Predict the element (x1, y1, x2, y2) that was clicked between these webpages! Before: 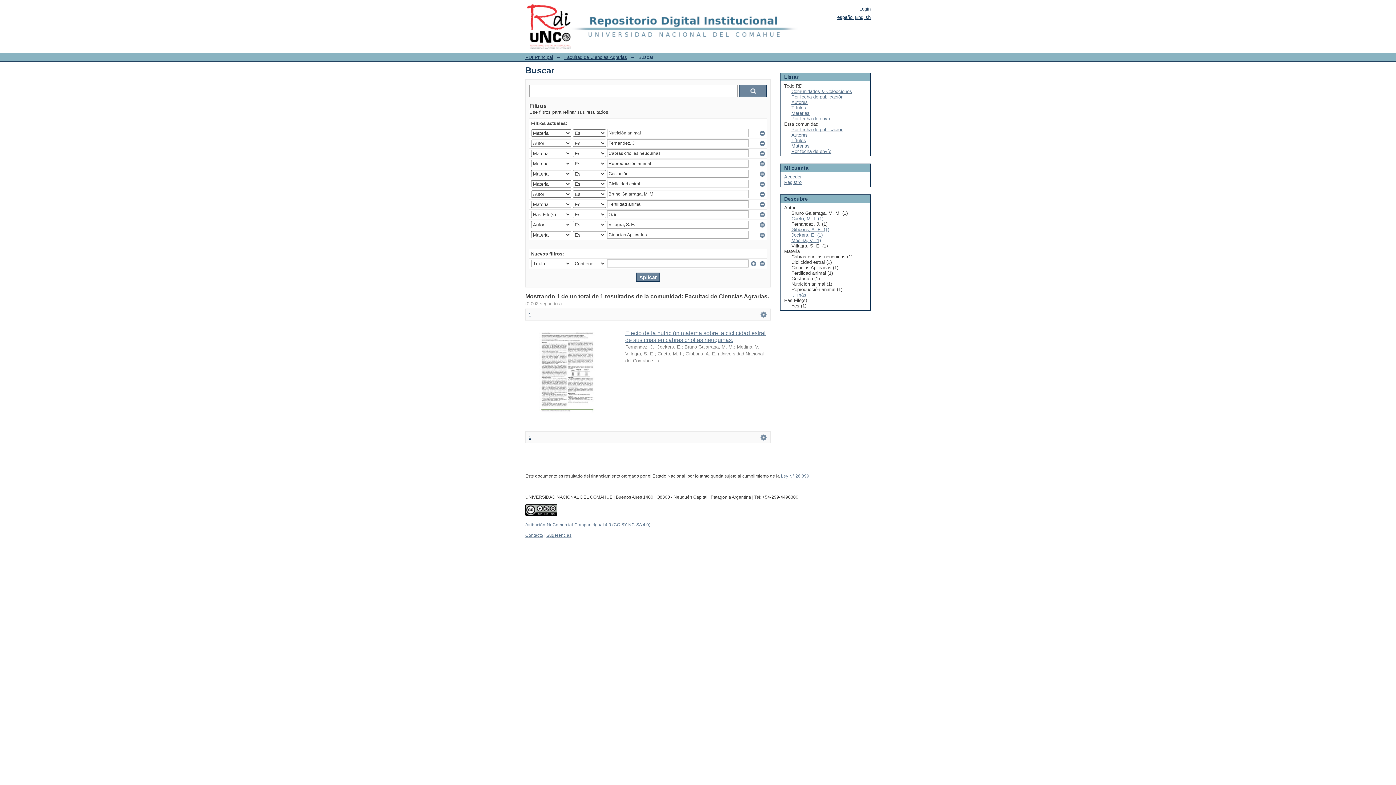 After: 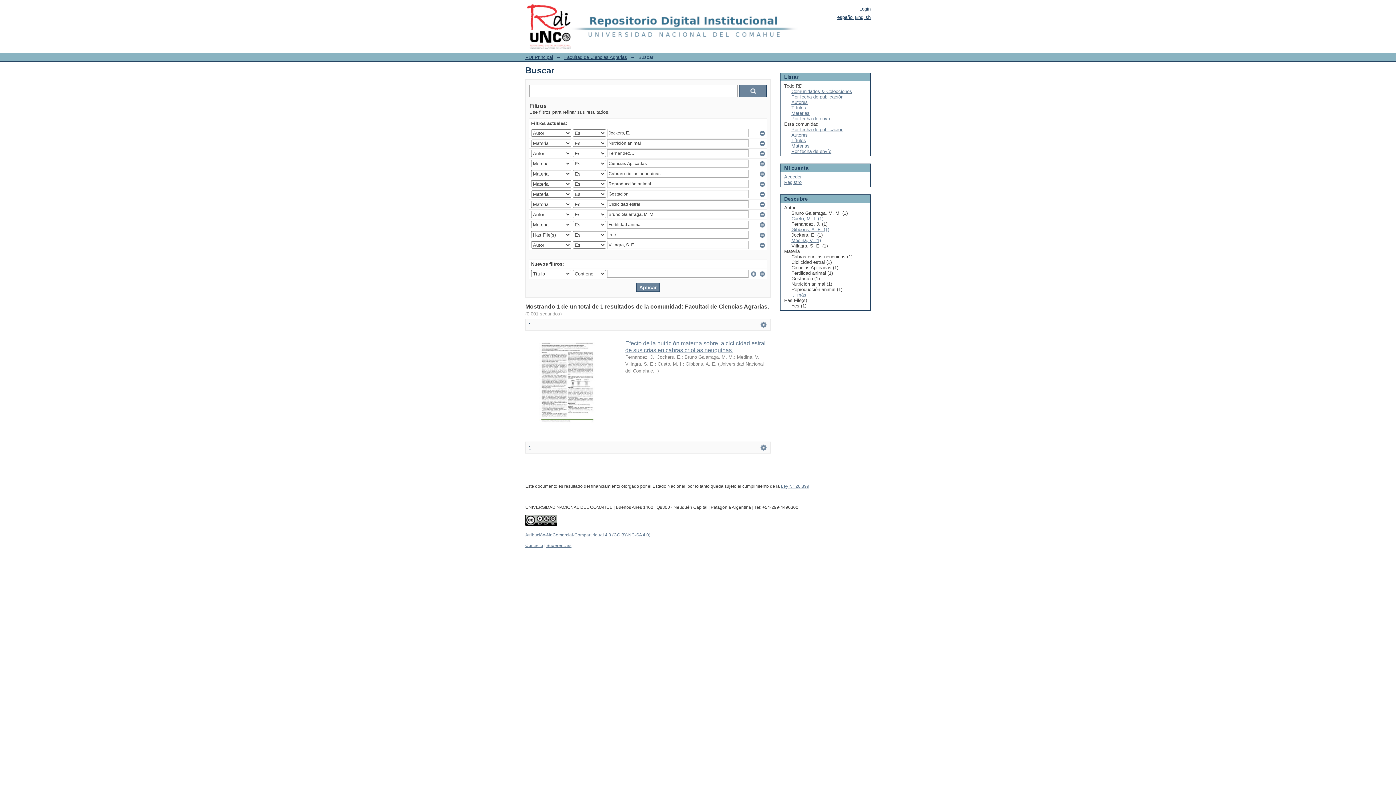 Action: bbox: (791, 232, 822, 237) label: Jockers, E. (1)